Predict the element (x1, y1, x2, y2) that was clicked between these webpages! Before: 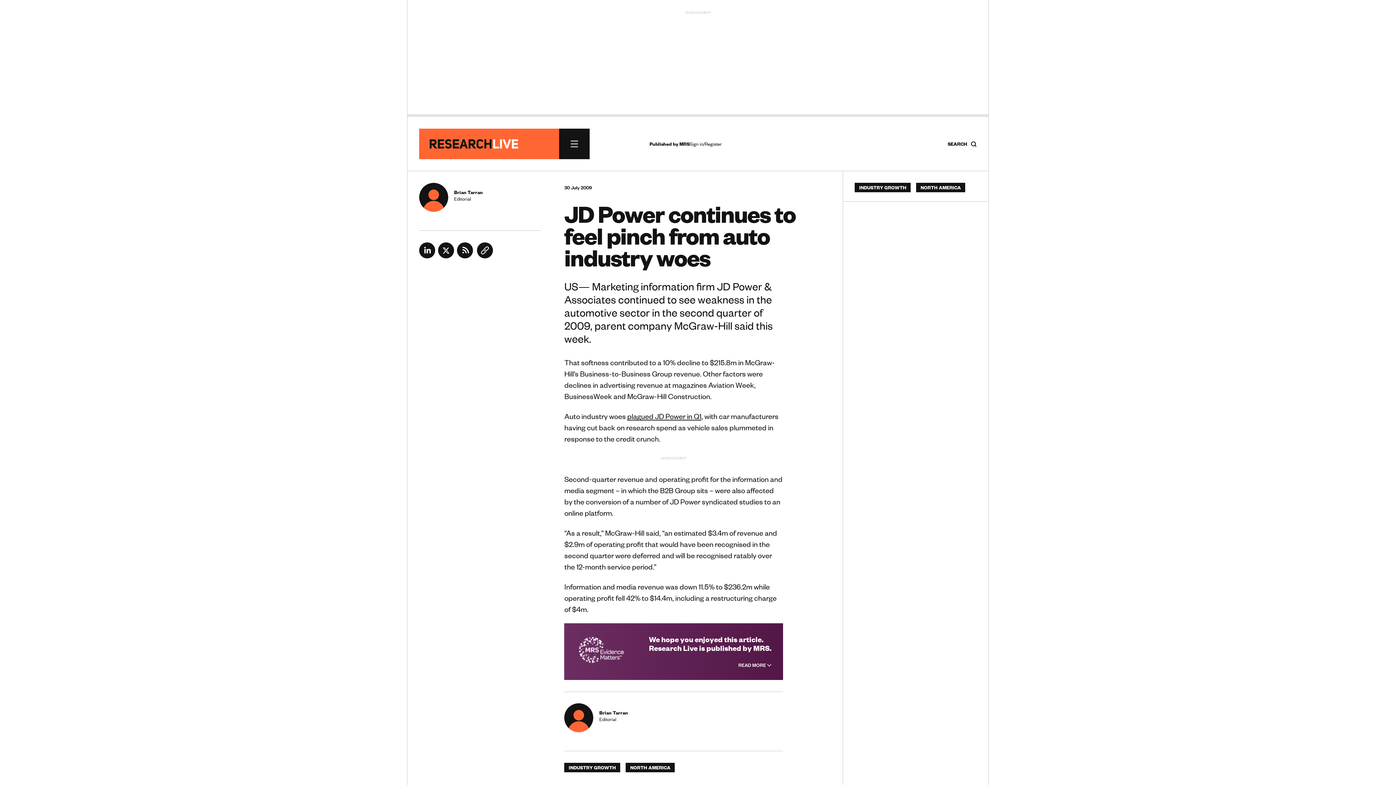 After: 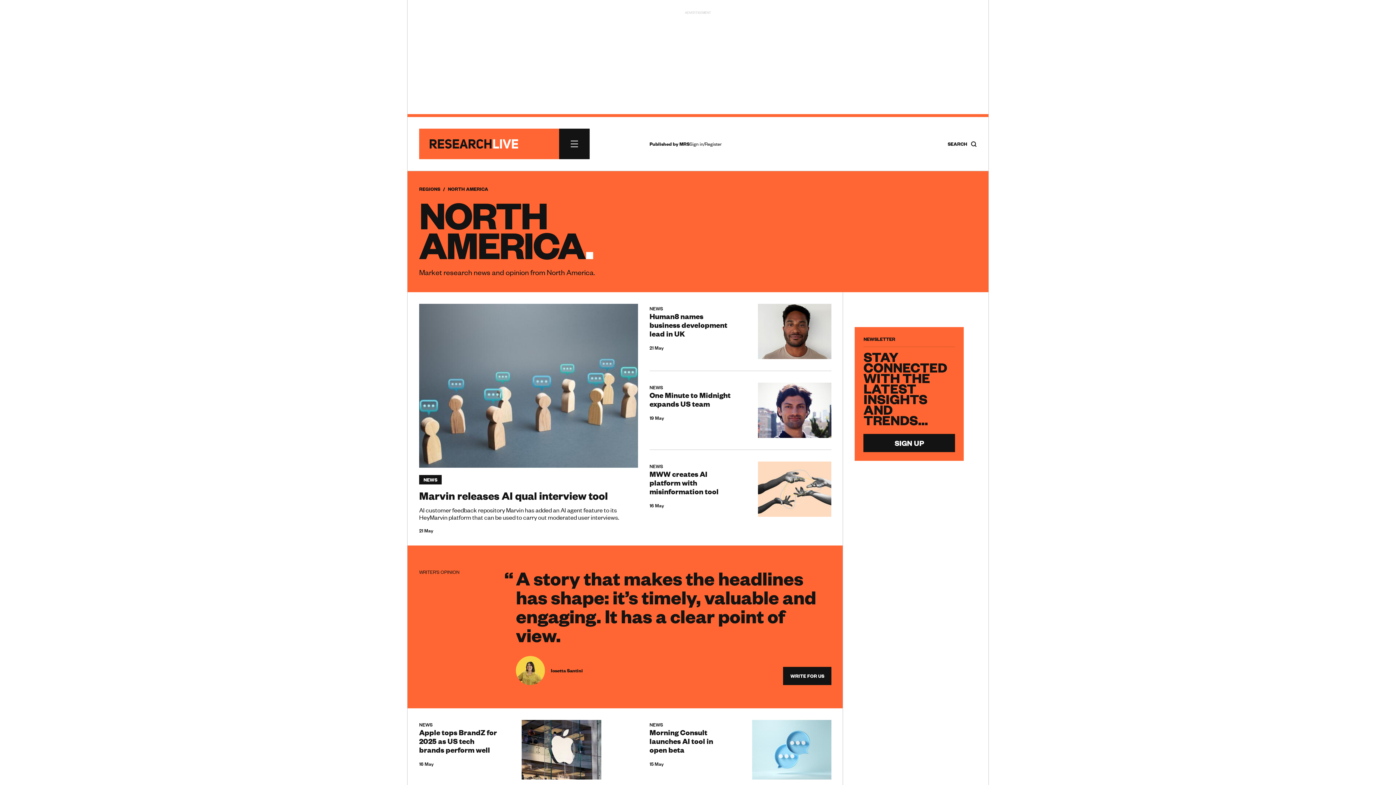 Action: bbox: (625, 763, 675, 772) label: NORTH AMERICA